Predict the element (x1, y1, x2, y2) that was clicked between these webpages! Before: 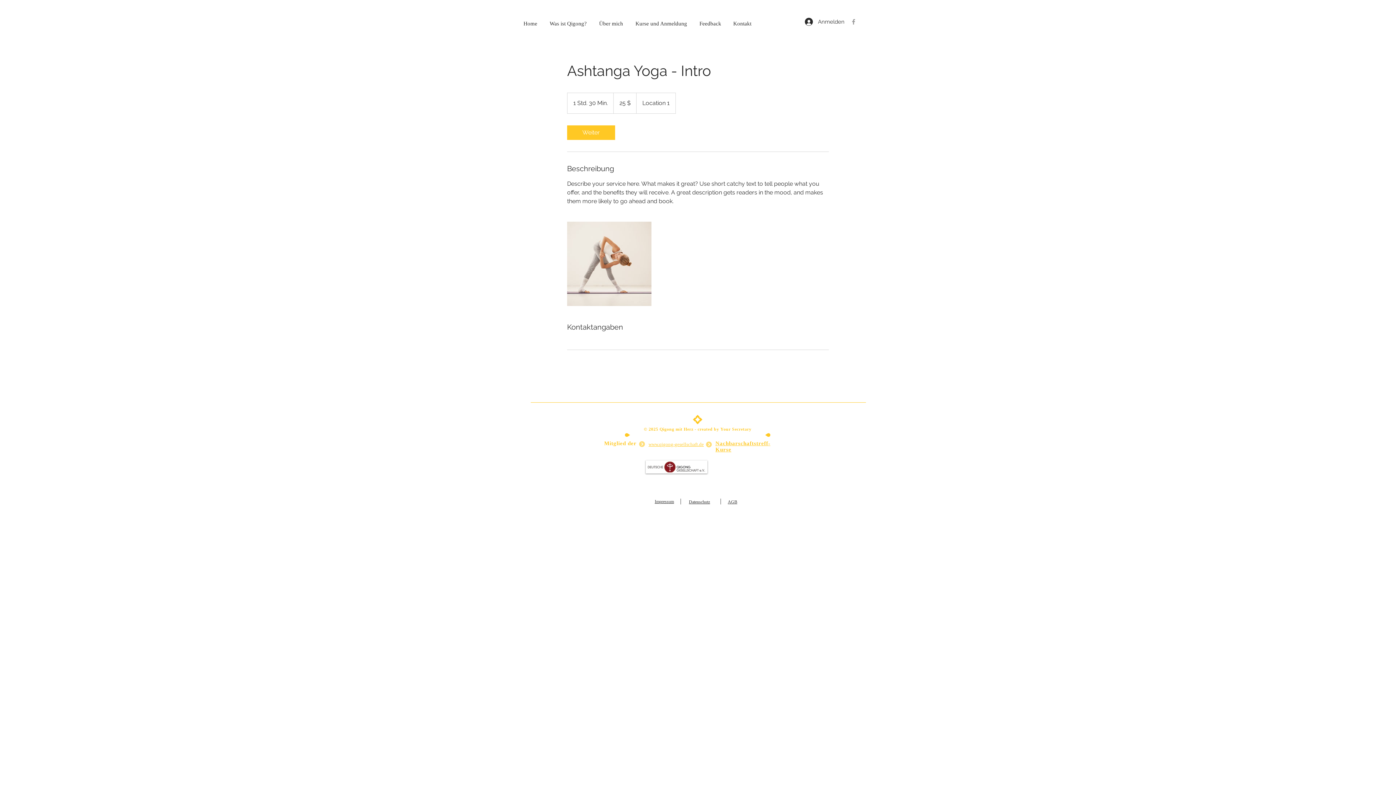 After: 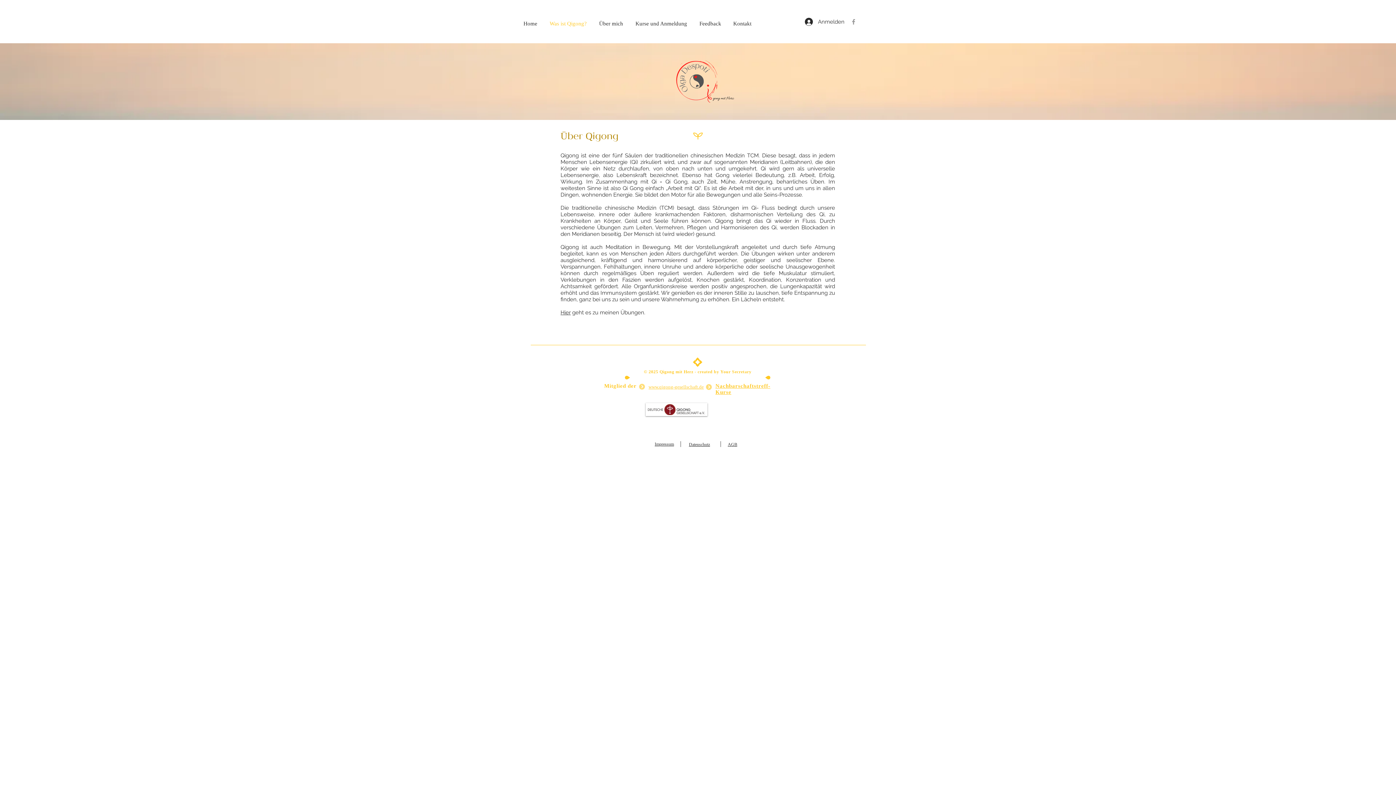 Action: bbox: (546, 14, 595, 33) label: Was ist Qigong?